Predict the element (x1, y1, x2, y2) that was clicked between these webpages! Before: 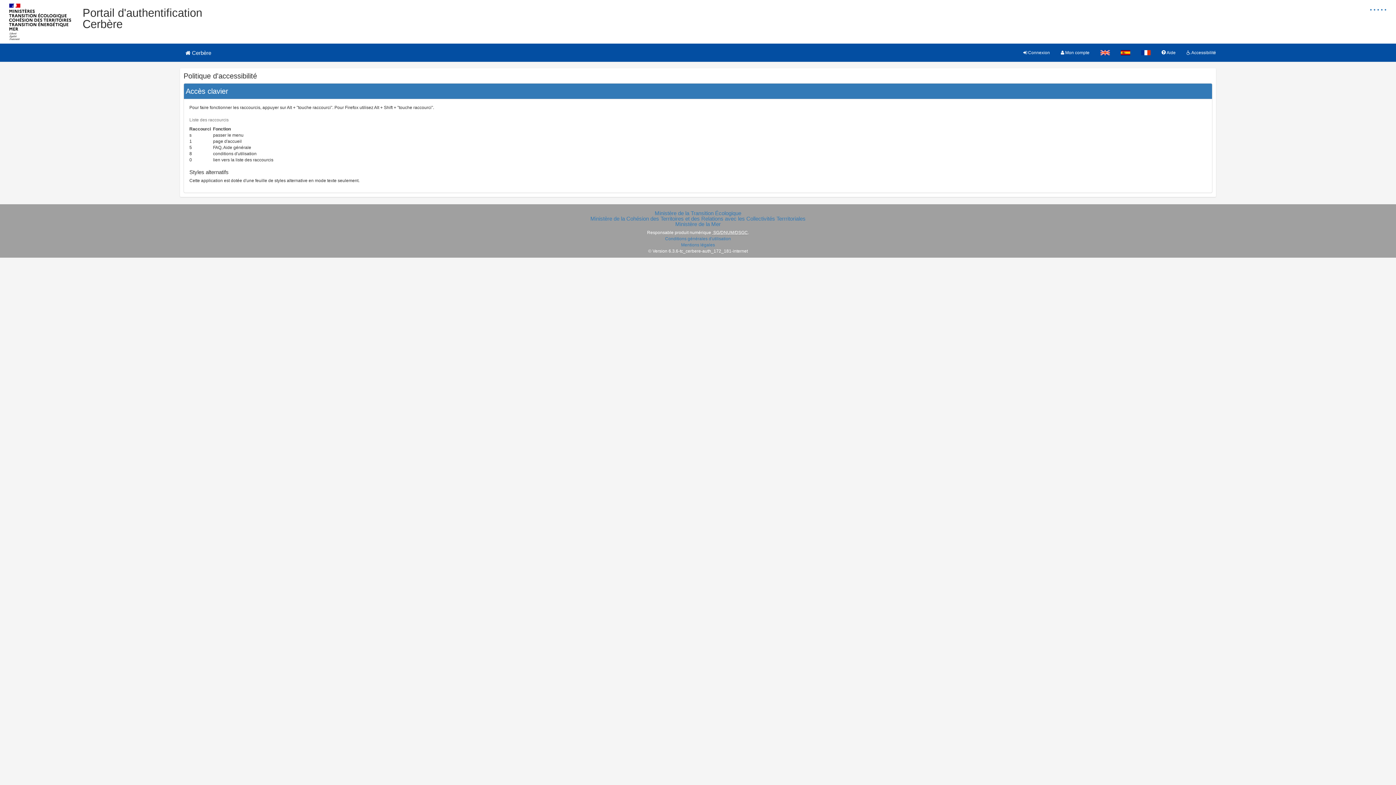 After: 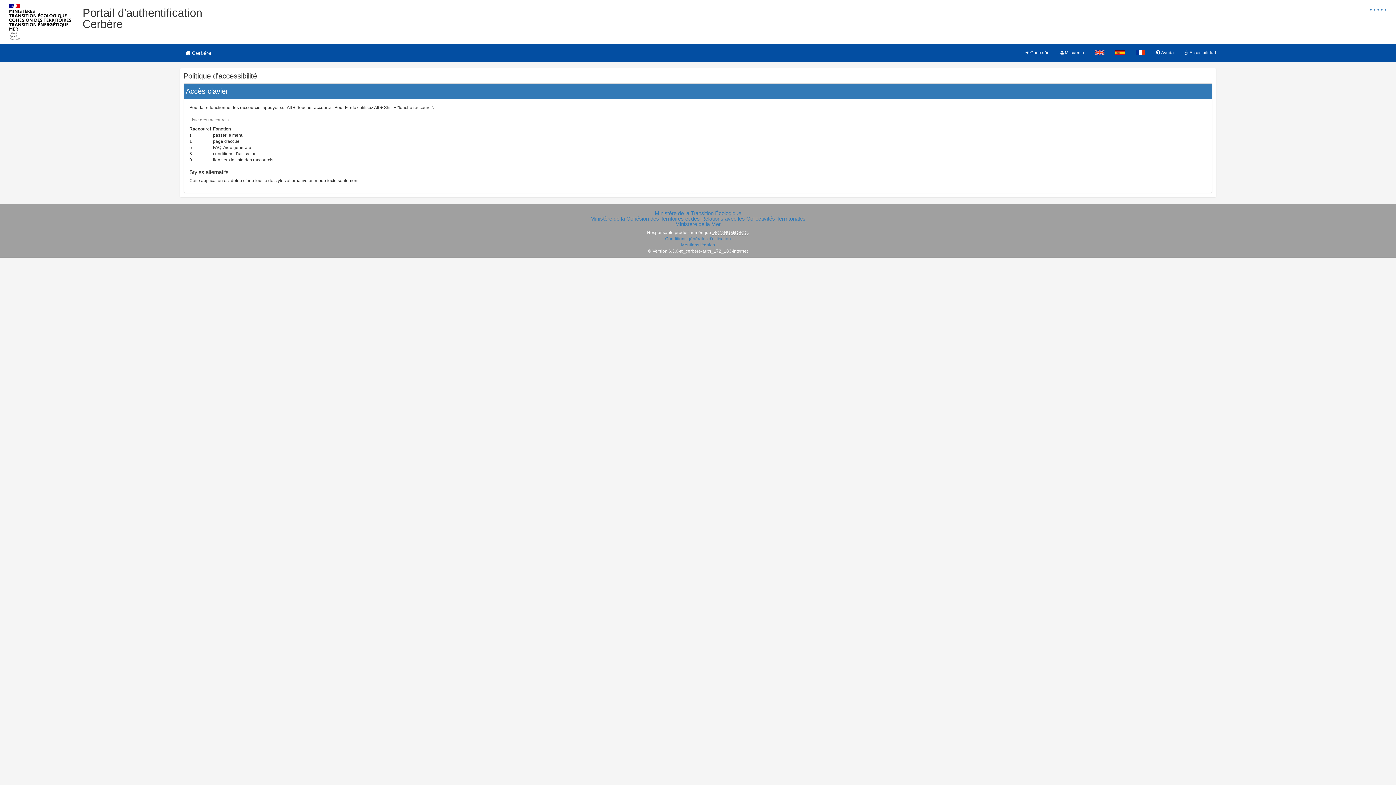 Action: bbox: (1115, 43, 1136, 61)